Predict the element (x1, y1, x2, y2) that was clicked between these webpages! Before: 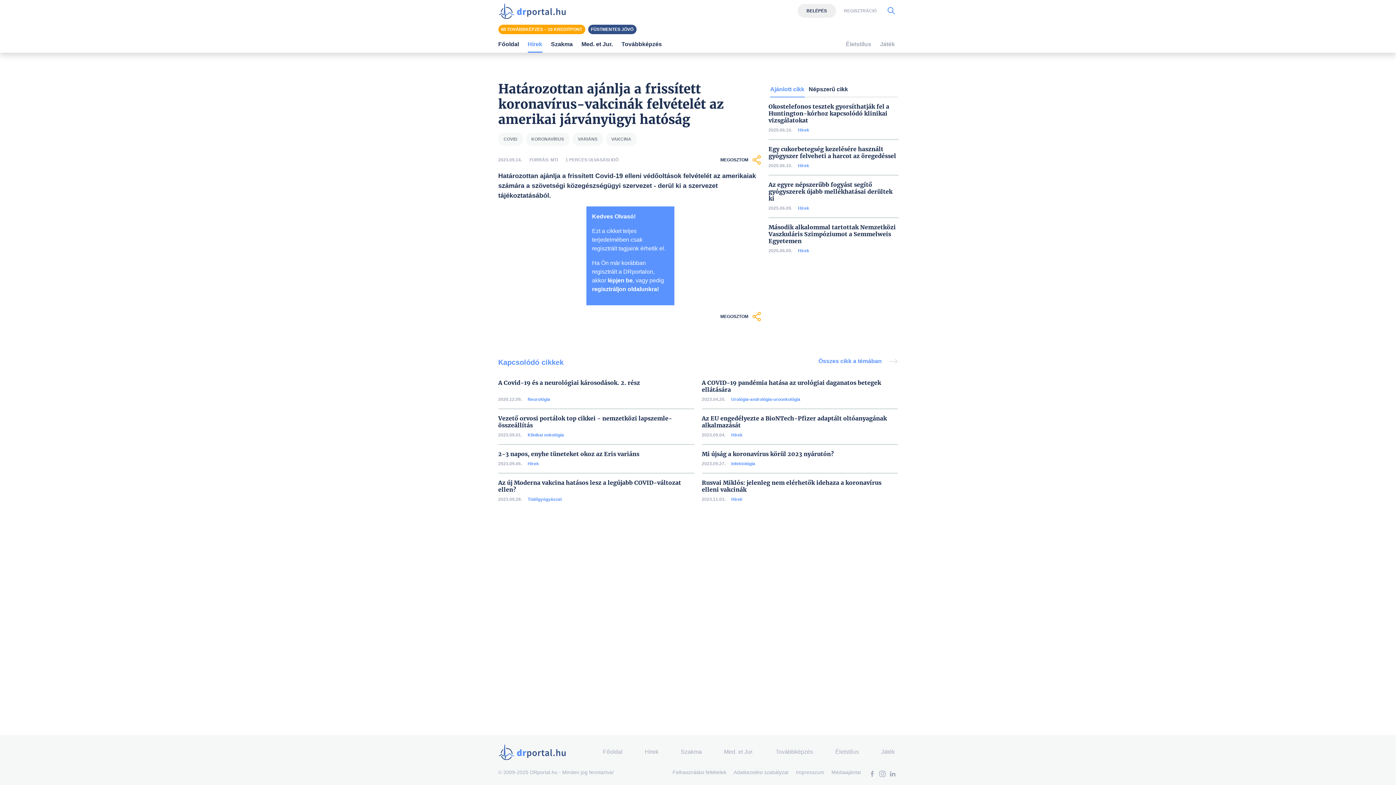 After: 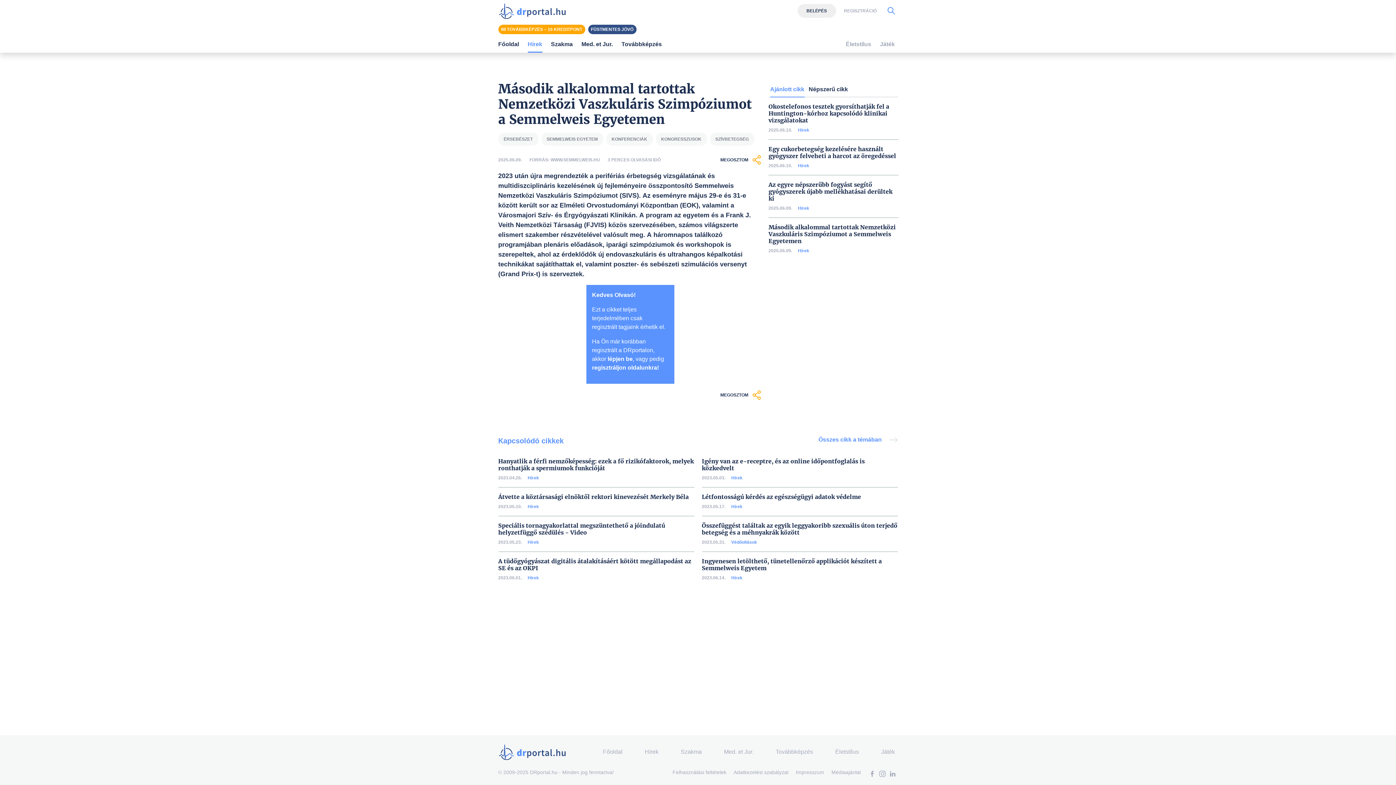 Action: bbox: (768, 273, 898, 294) label: Második alkalommal tartottak Nemzetközi Vaszkuláris Szimpóziumot a Semmelweis Egyetemen